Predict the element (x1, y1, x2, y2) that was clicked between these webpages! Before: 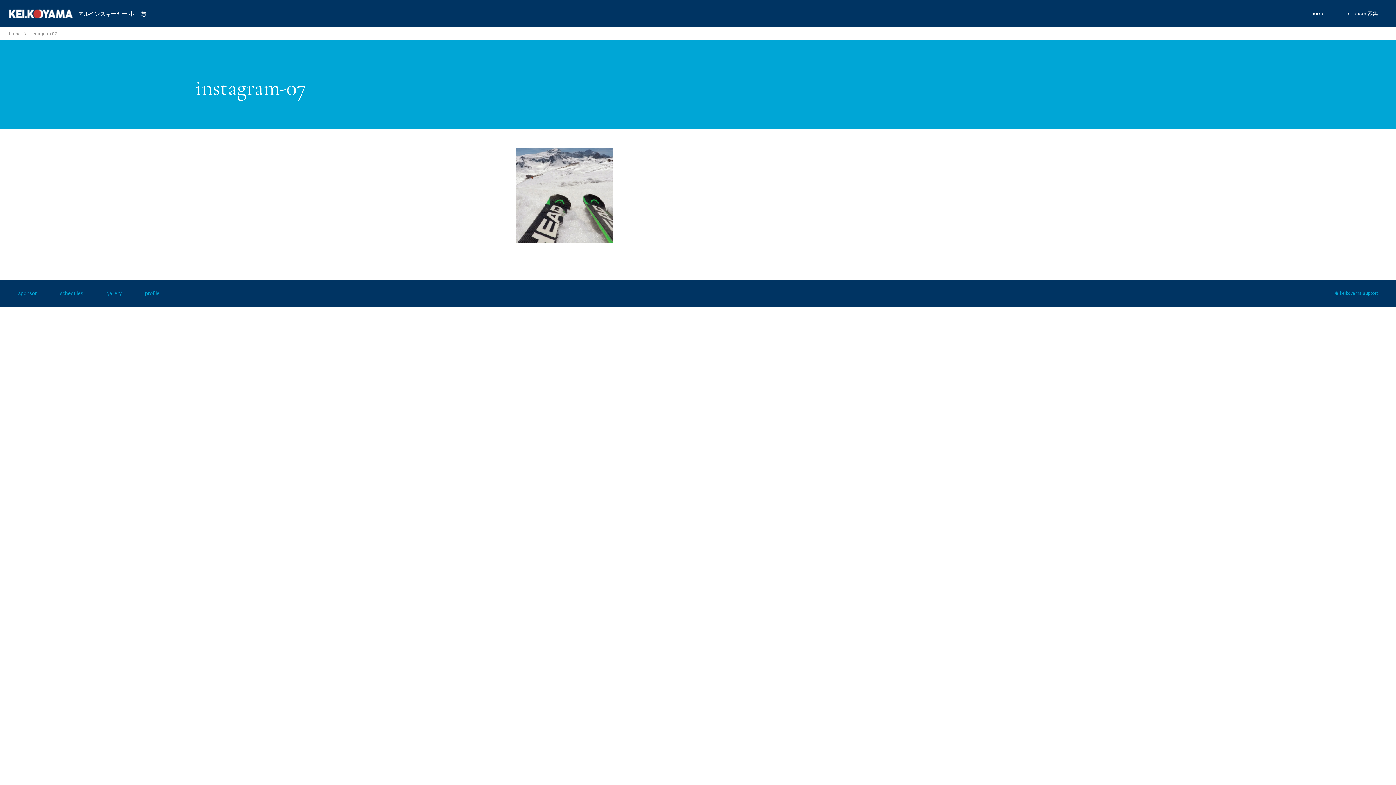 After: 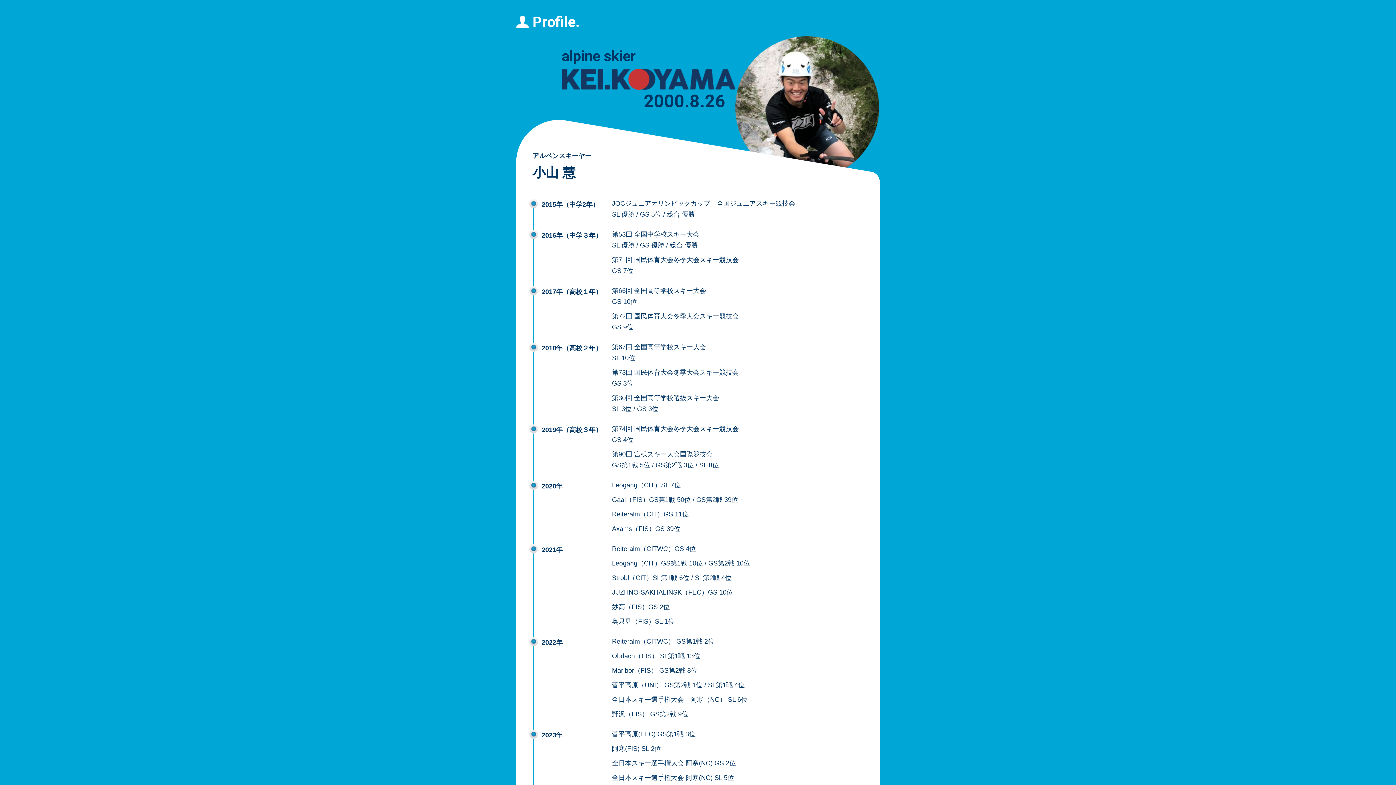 Action: bbox: (145, 279, 159, 307) label: profile